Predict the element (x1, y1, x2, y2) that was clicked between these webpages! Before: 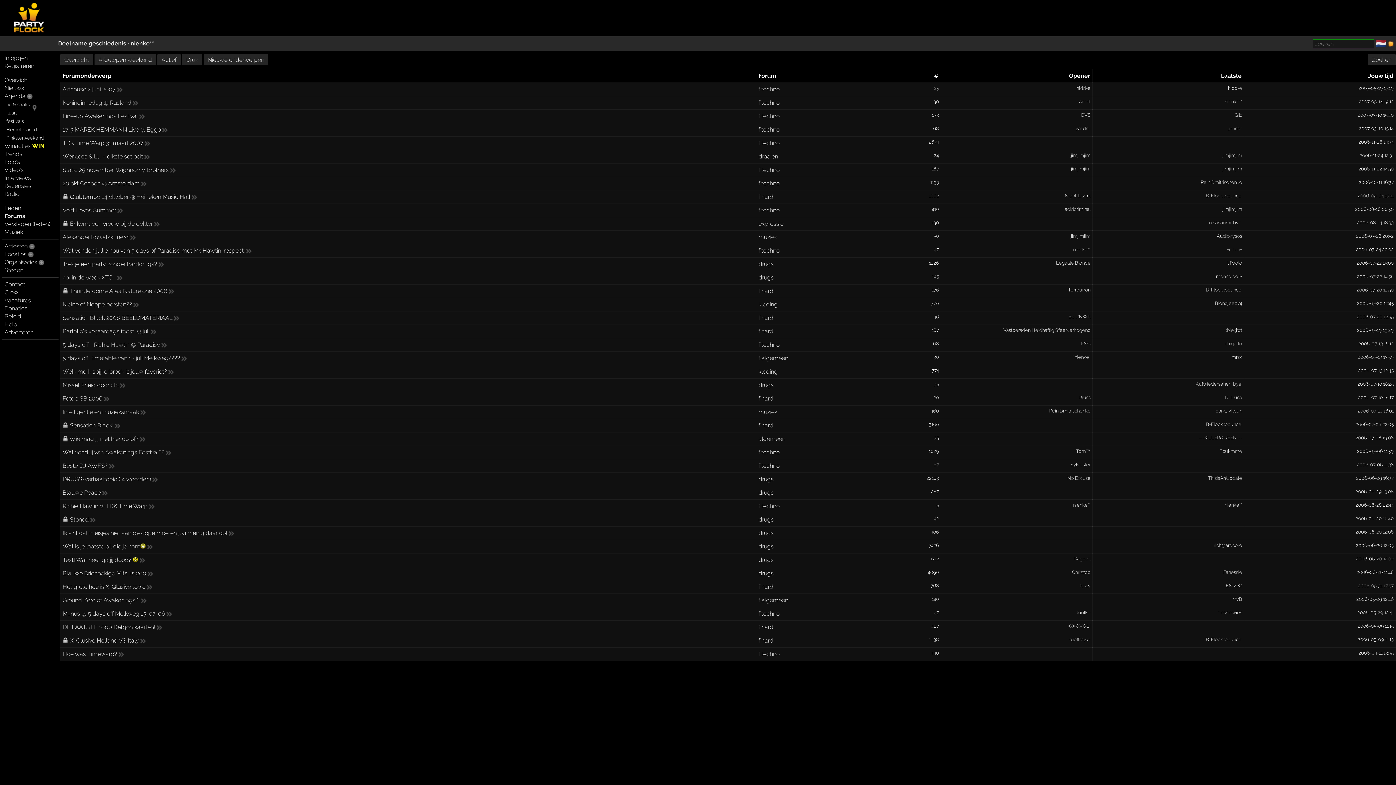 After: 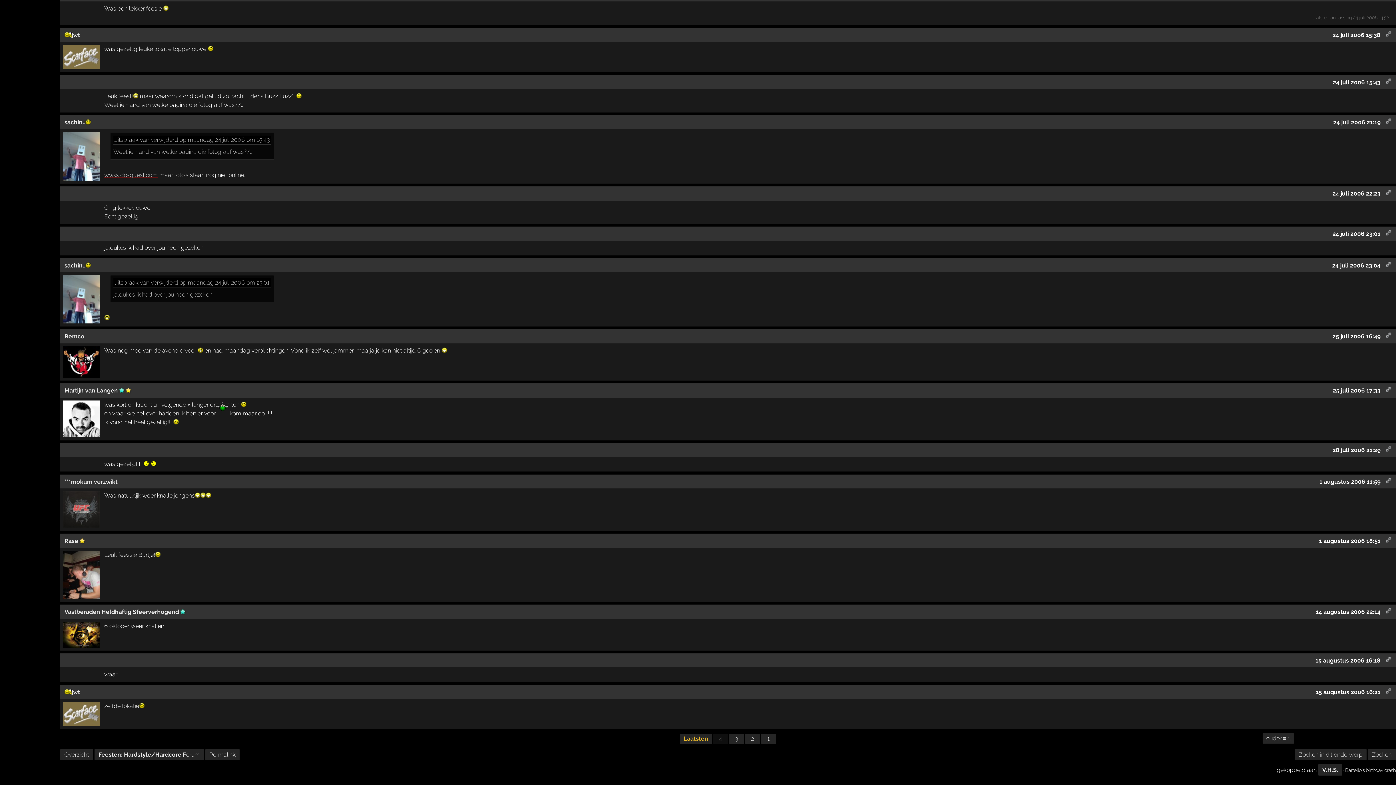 Action: bbox: (151, 327, 156, 334)